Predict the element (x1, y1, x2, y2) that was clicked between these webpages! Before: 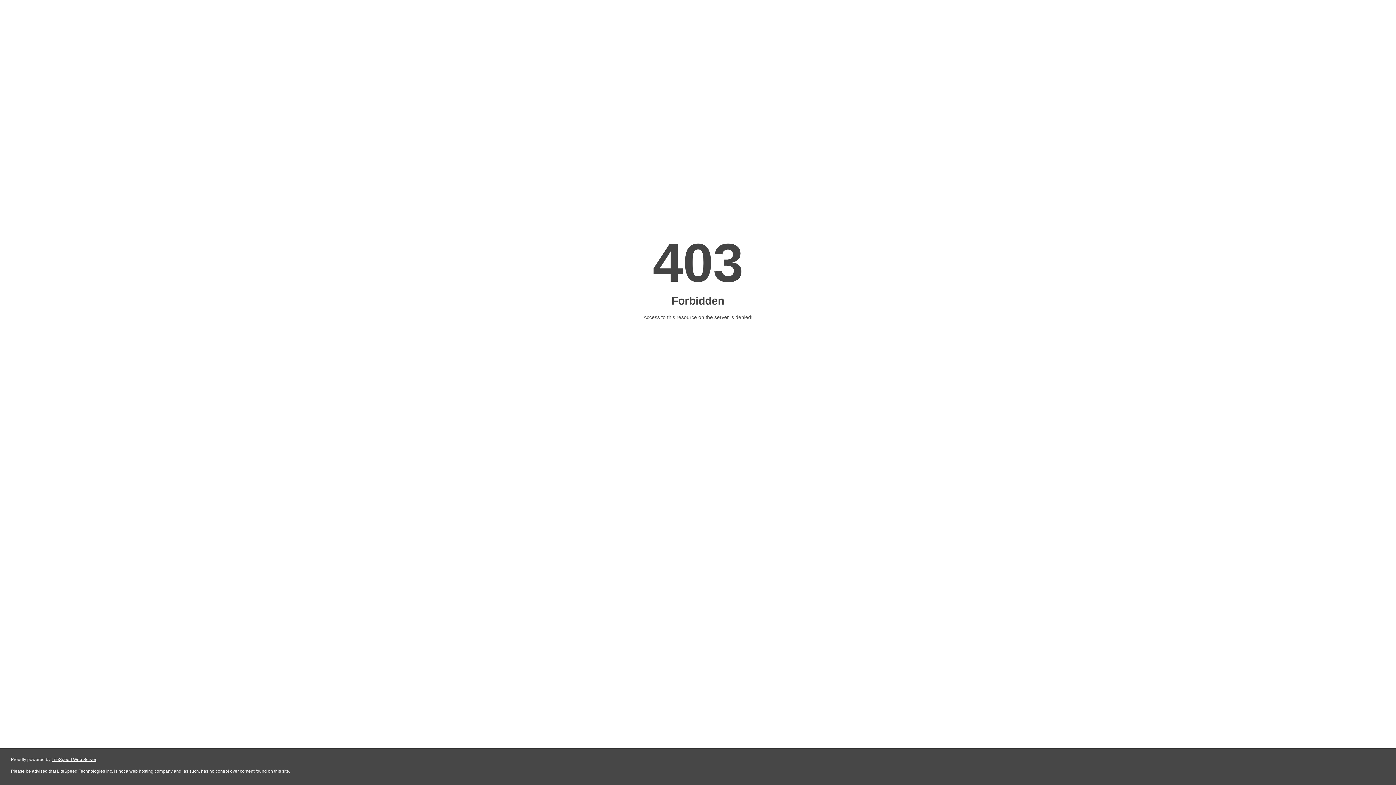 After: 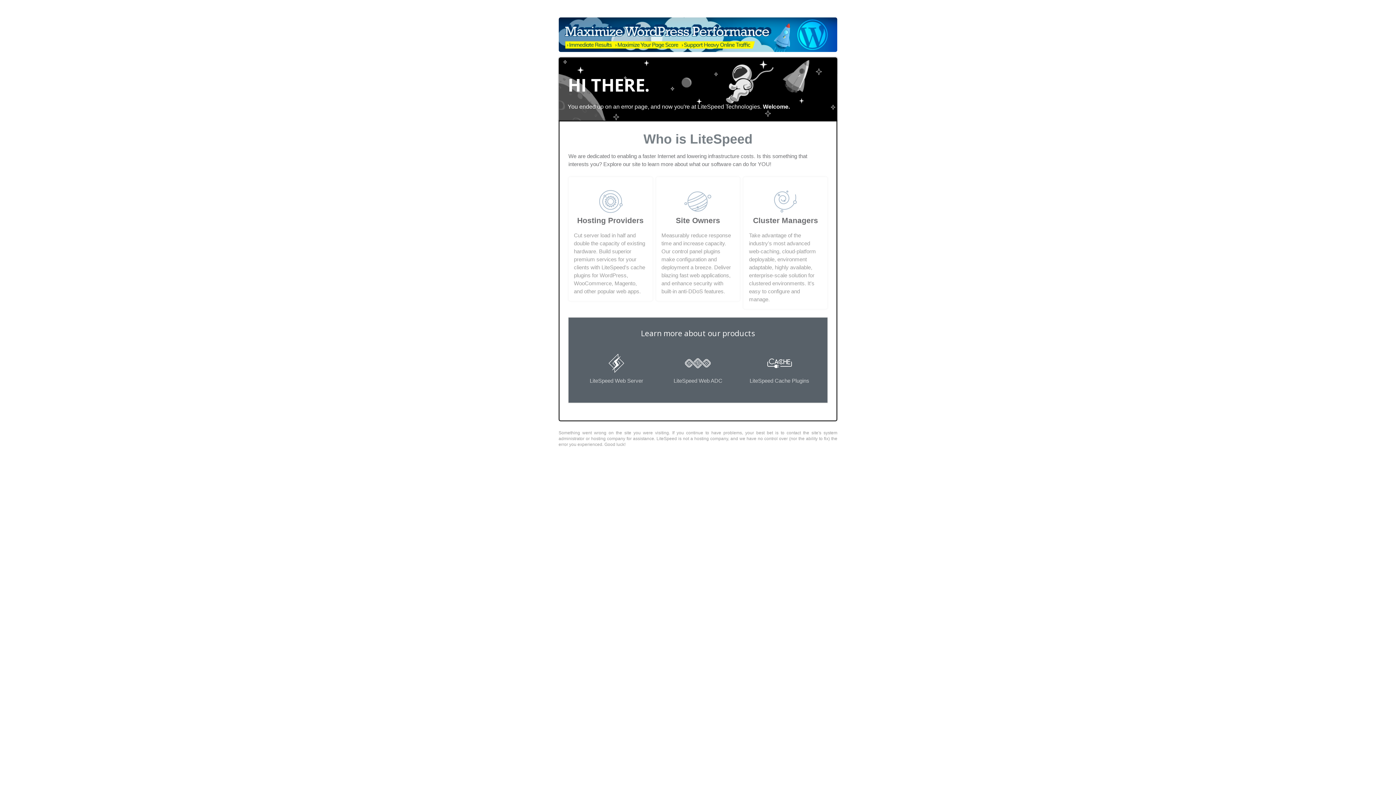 Action: bbox: (51, 757, 96, 762) label: LiteSpeed Web Server